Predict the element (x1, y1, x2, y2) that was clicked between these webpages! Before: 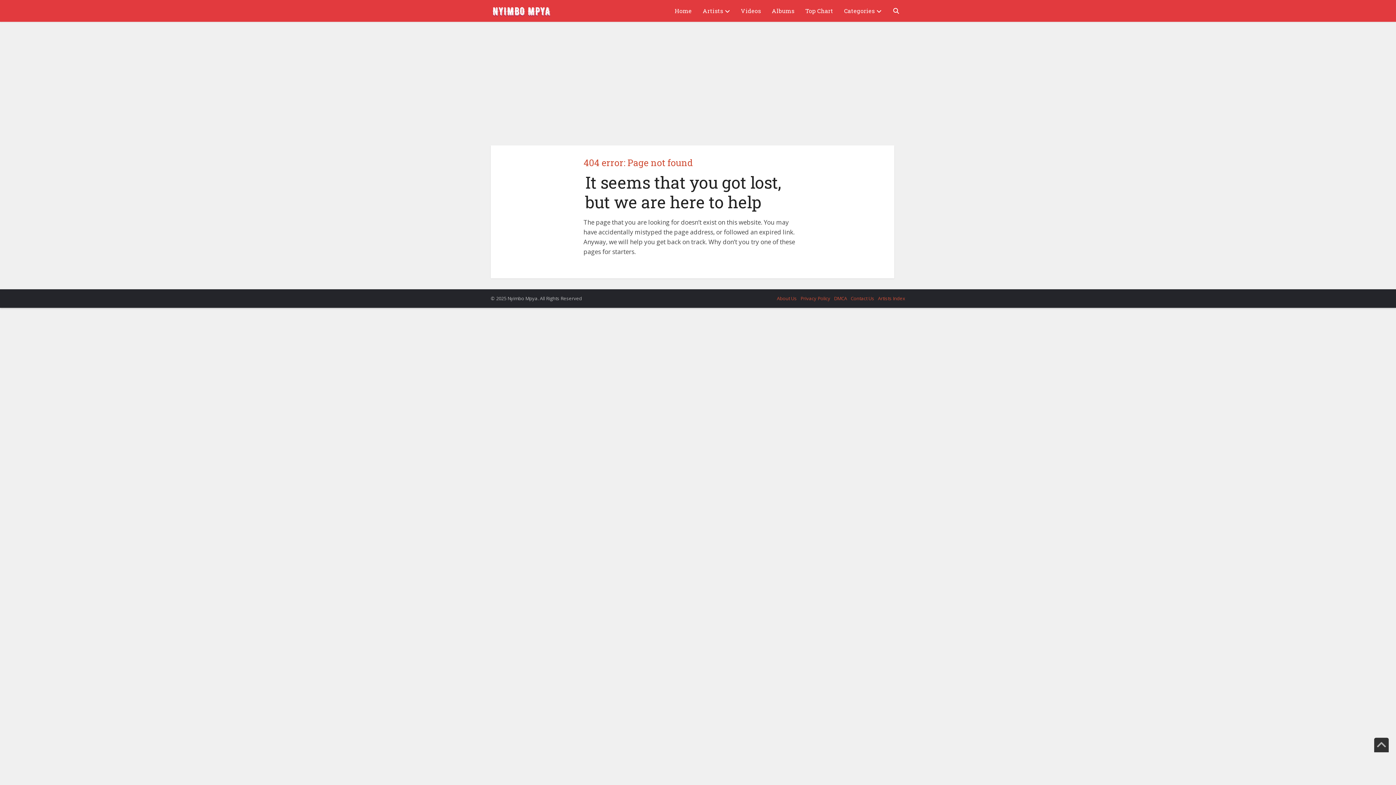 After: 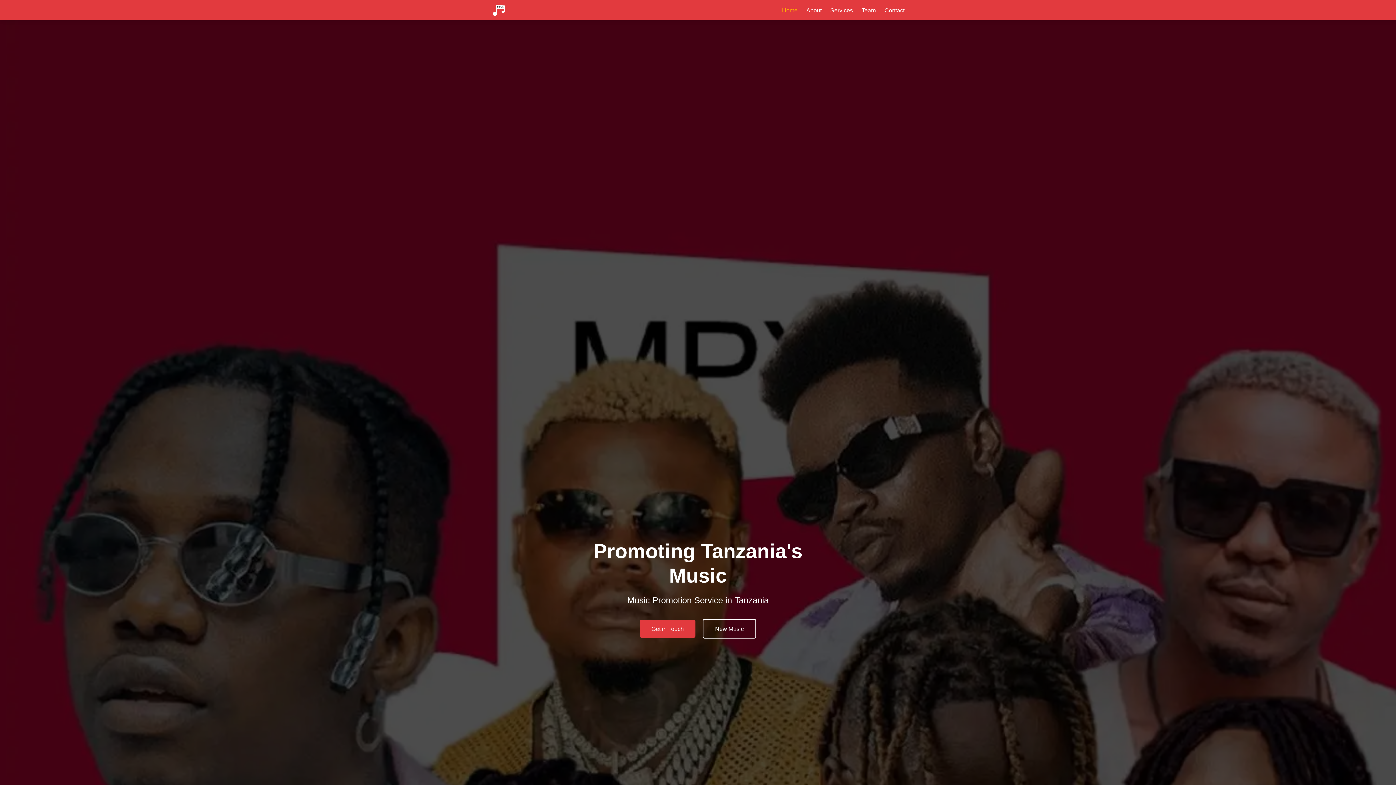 Action: label: About Us bbox: (777, 295, 797, 301)